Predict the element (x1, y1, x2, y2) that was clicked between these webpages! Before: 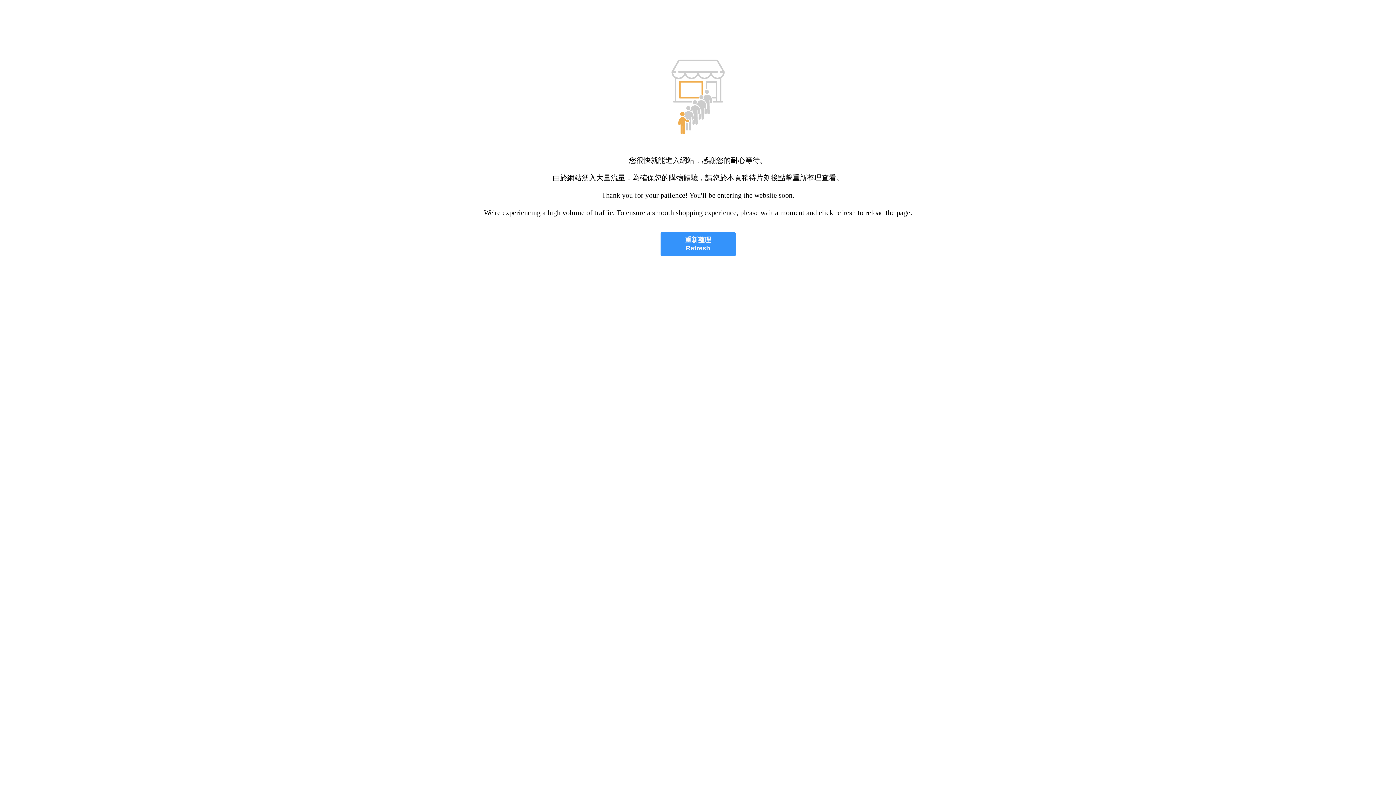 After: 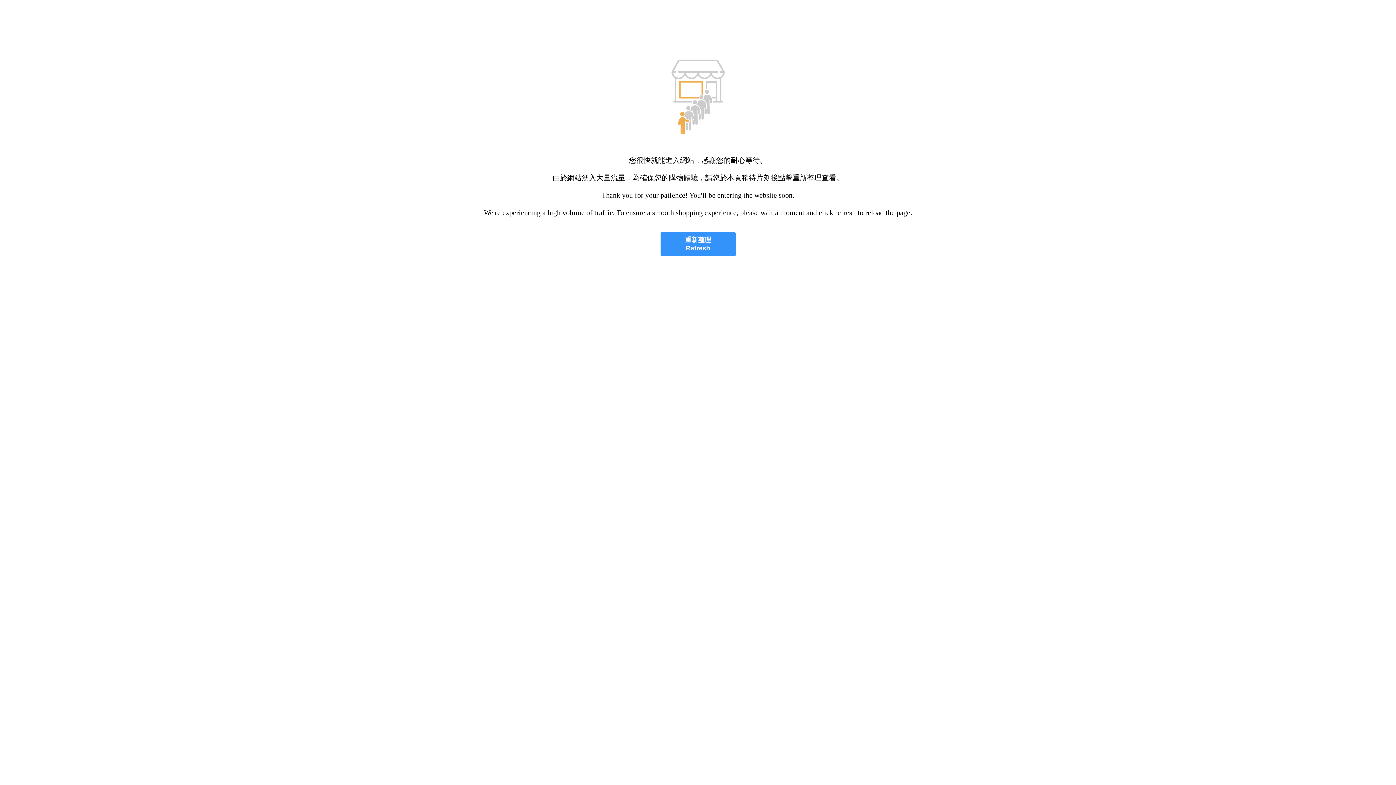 Action: label: 重新整理
Refresh bbox: (660, 232, 735, 256)